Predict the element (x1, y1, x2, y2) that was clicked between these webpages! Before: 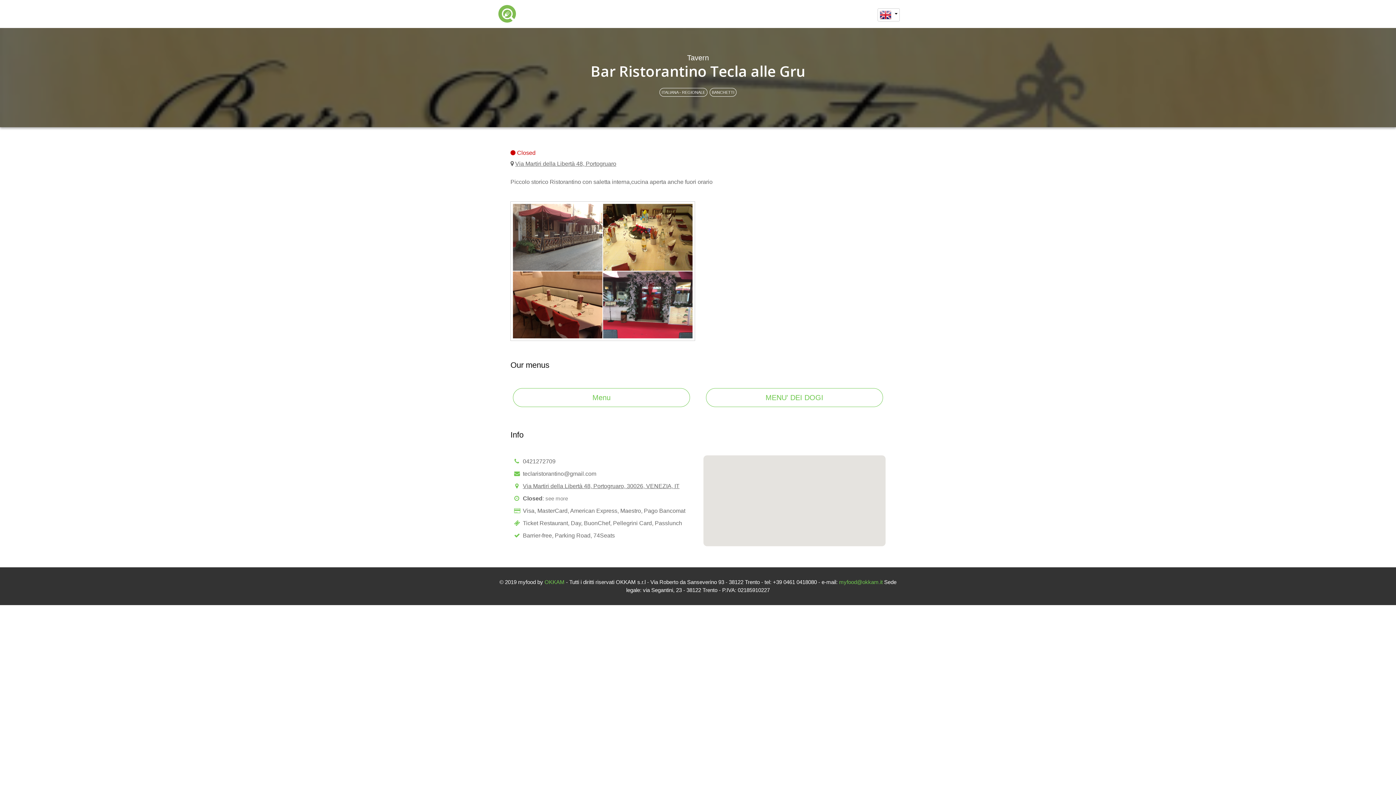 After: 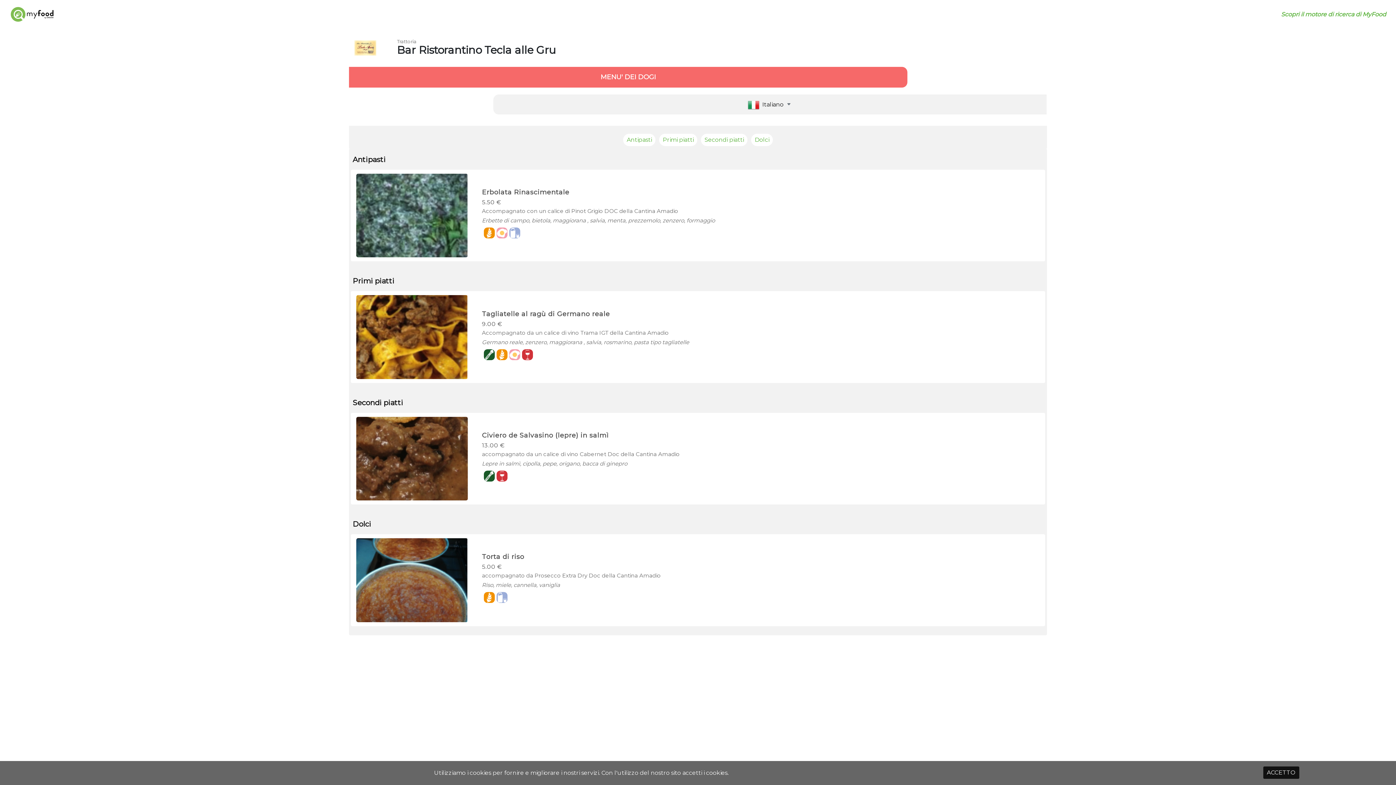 Action: bbox: (706, 388, 883, 407) label: MENU' DEI DOGI